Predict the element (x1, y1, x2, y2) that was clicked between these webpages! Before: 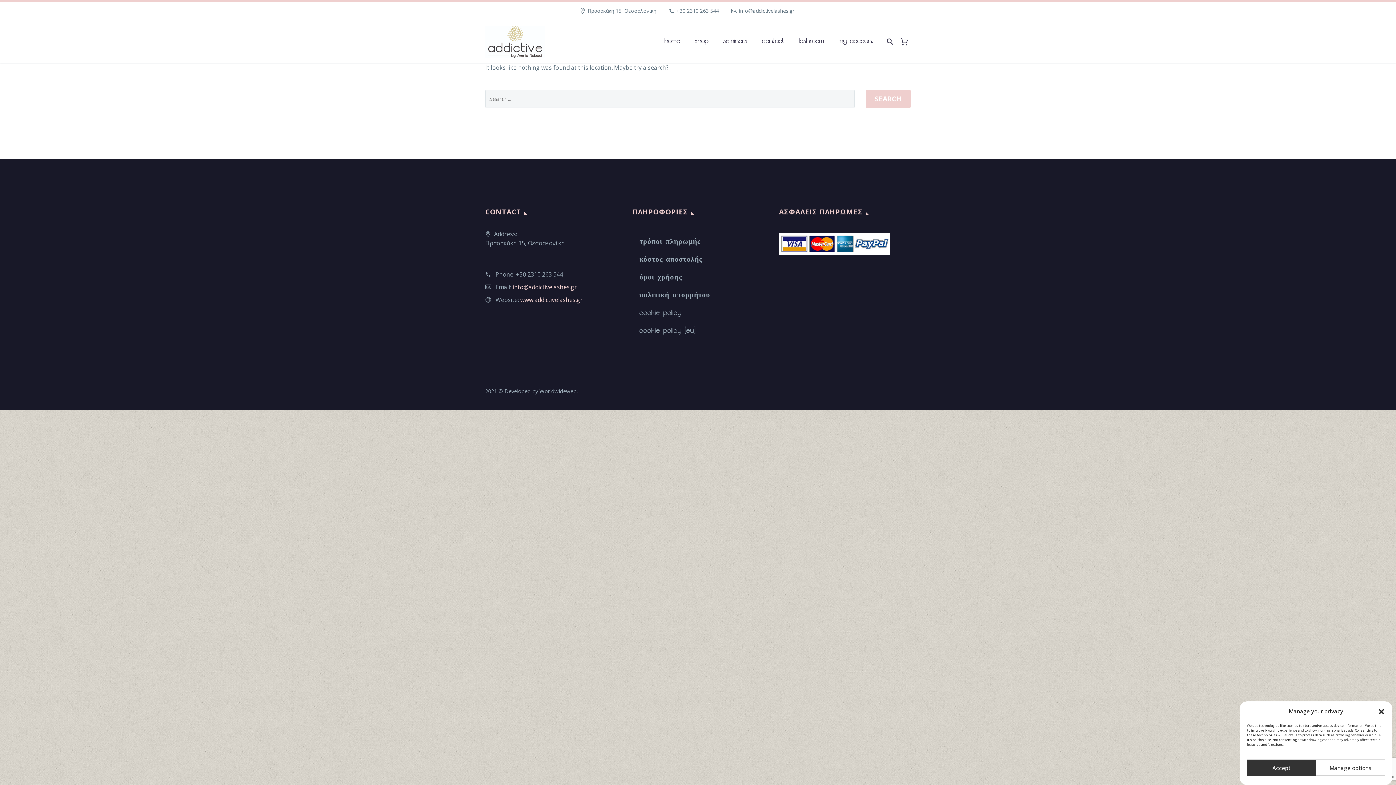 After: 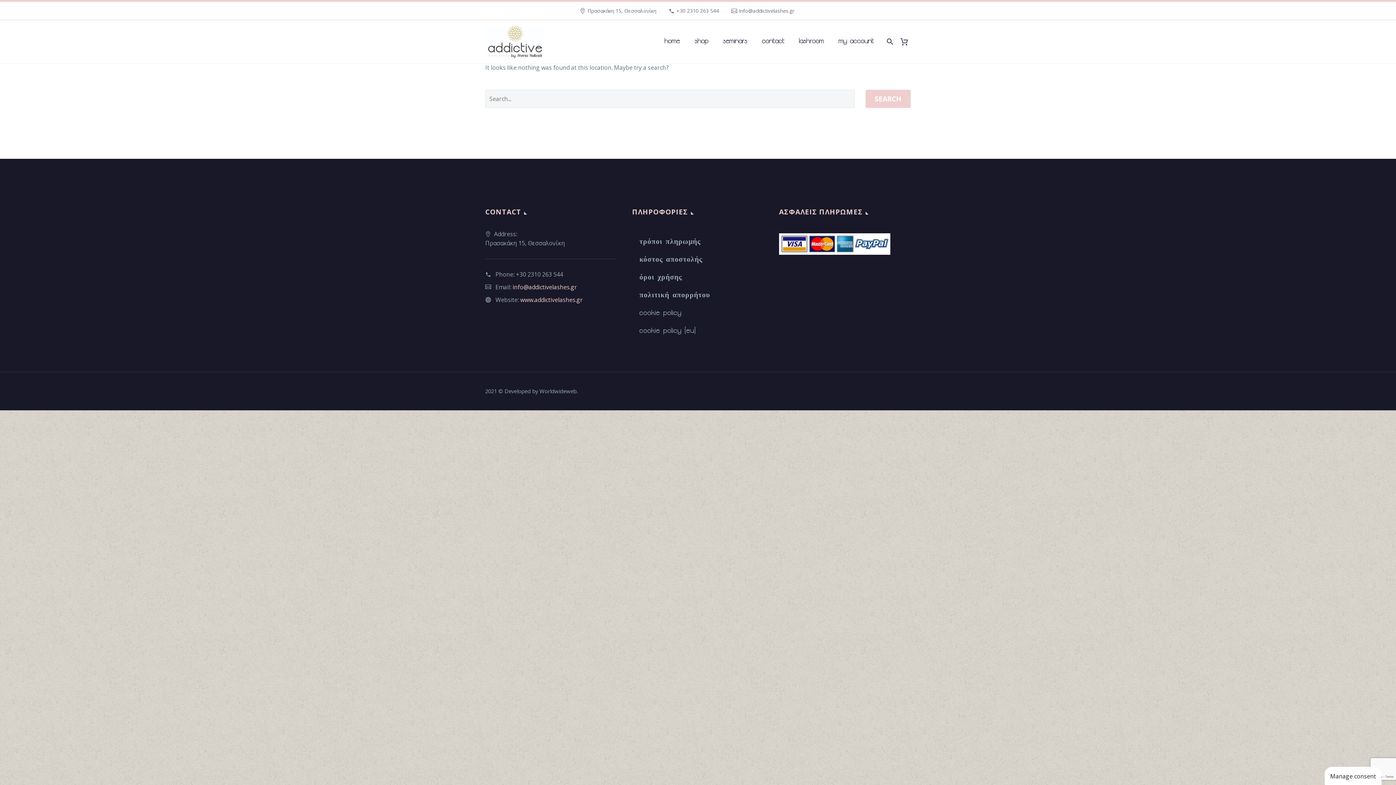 Action: bbox: (1378, 708, 1385, 715) label: Κλείσιμο διαλόγου